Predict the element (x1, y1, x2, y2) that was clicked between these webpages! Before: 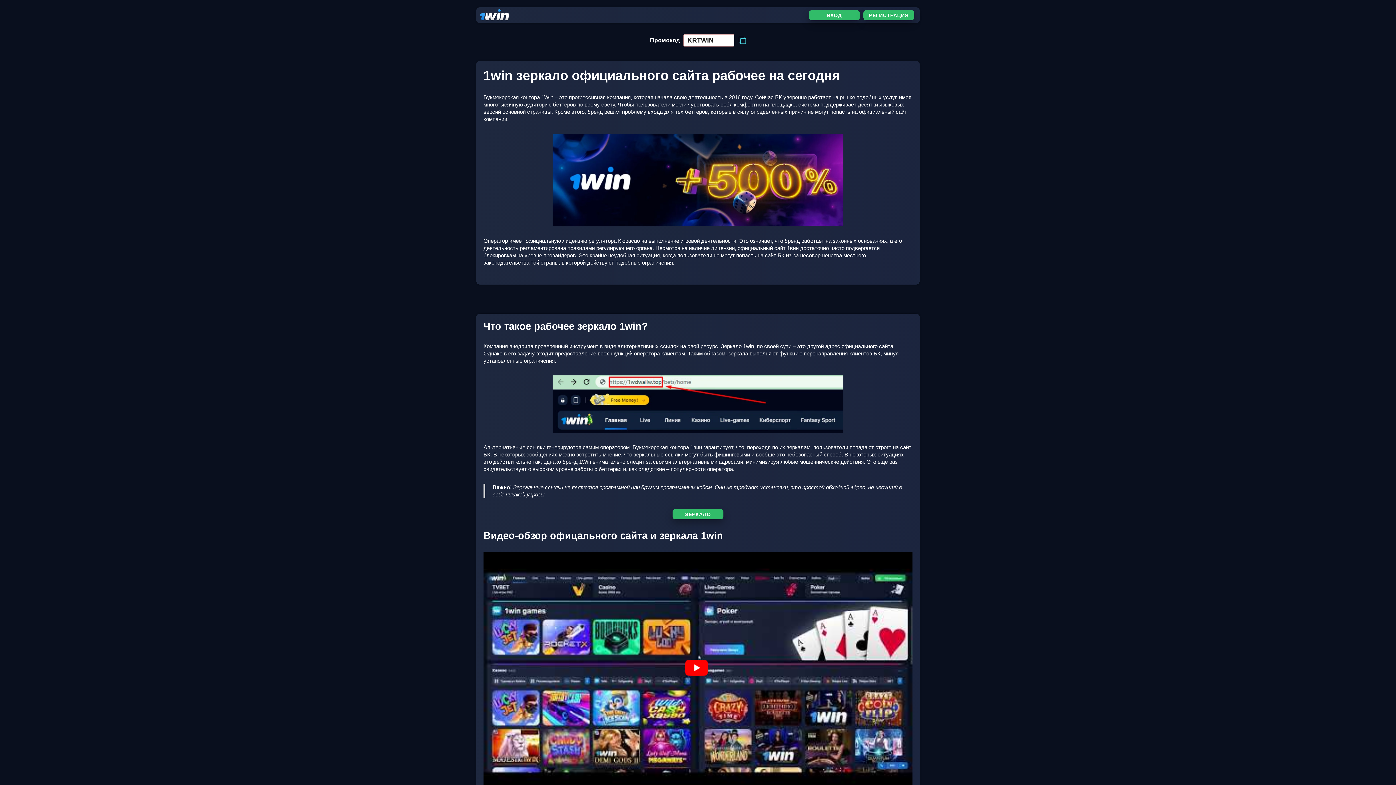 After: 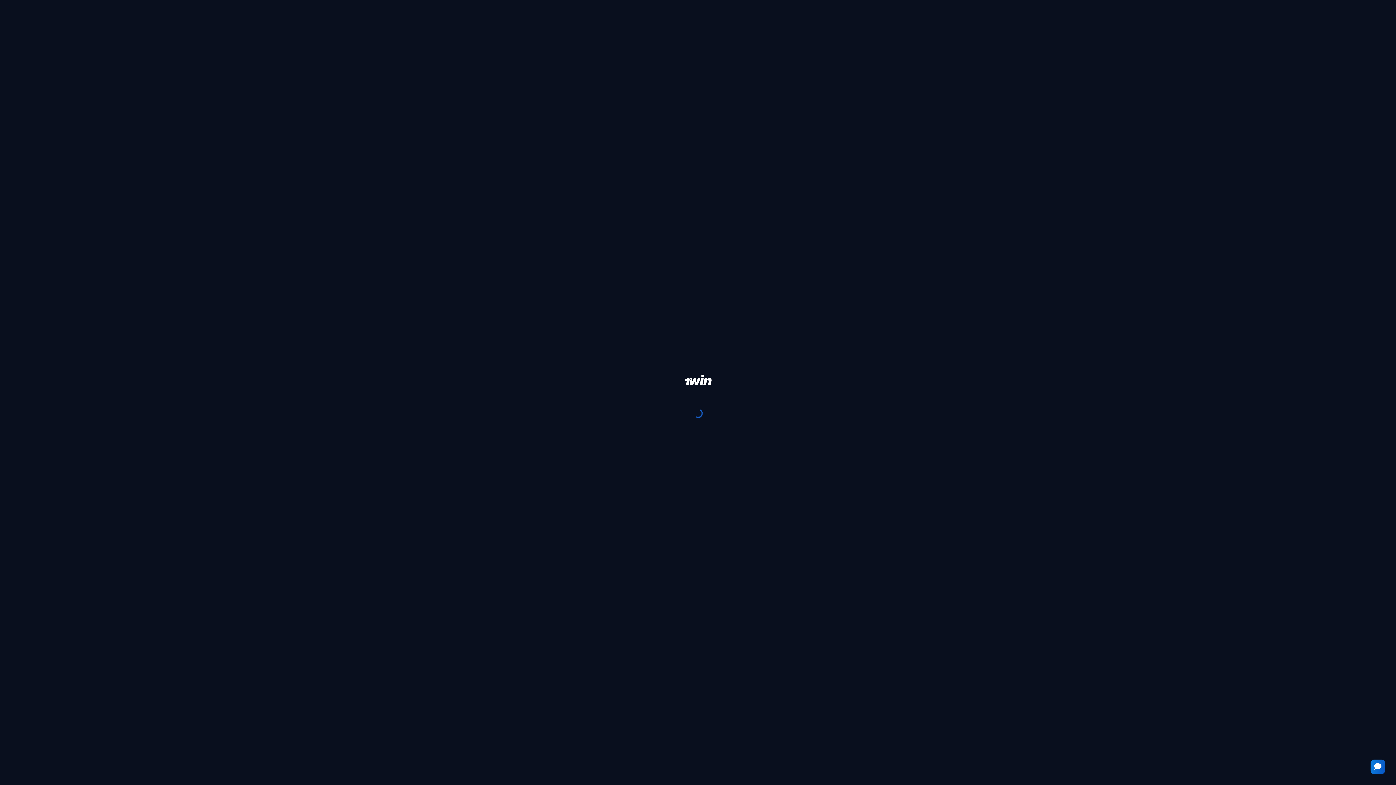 Action: label: ЗЕРКАЛО bbox: (672, 509, 723, 519)